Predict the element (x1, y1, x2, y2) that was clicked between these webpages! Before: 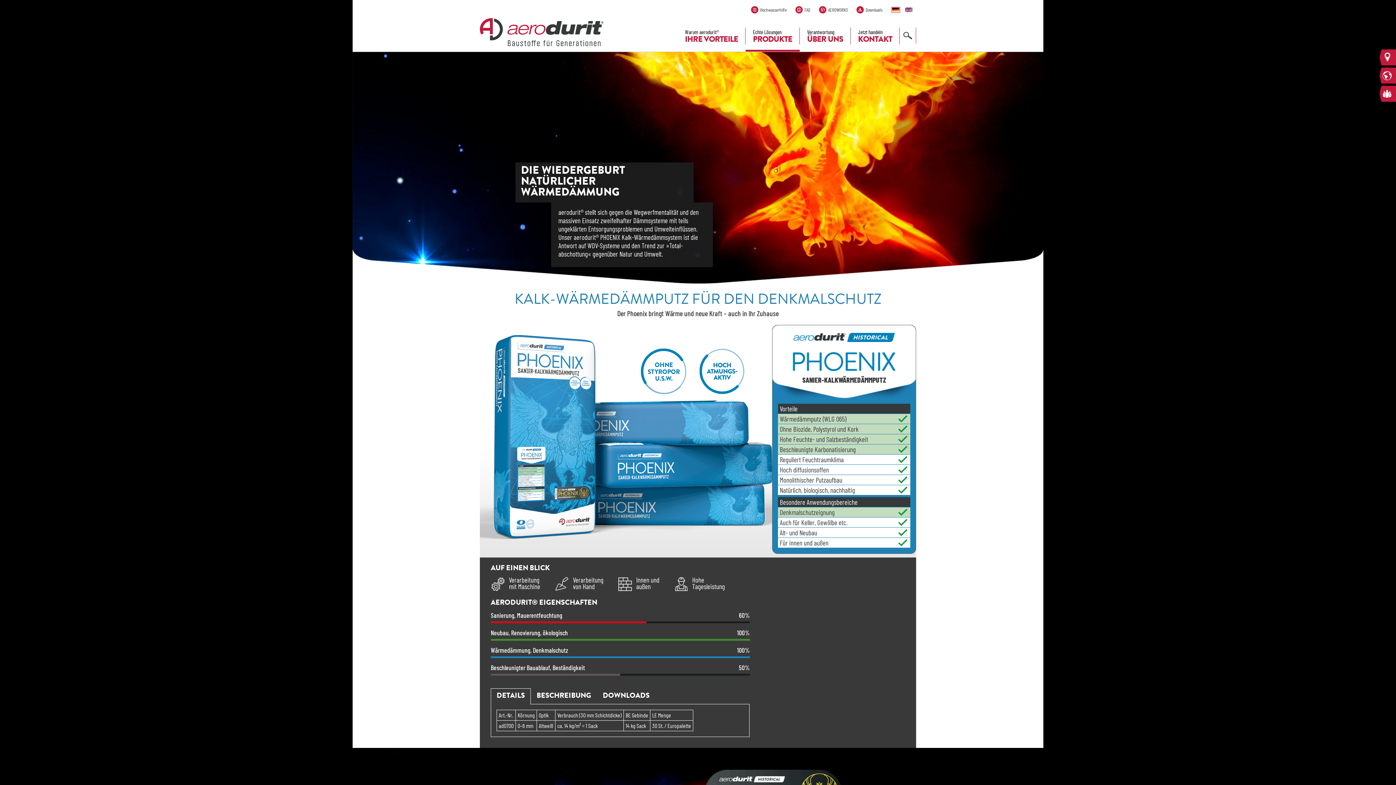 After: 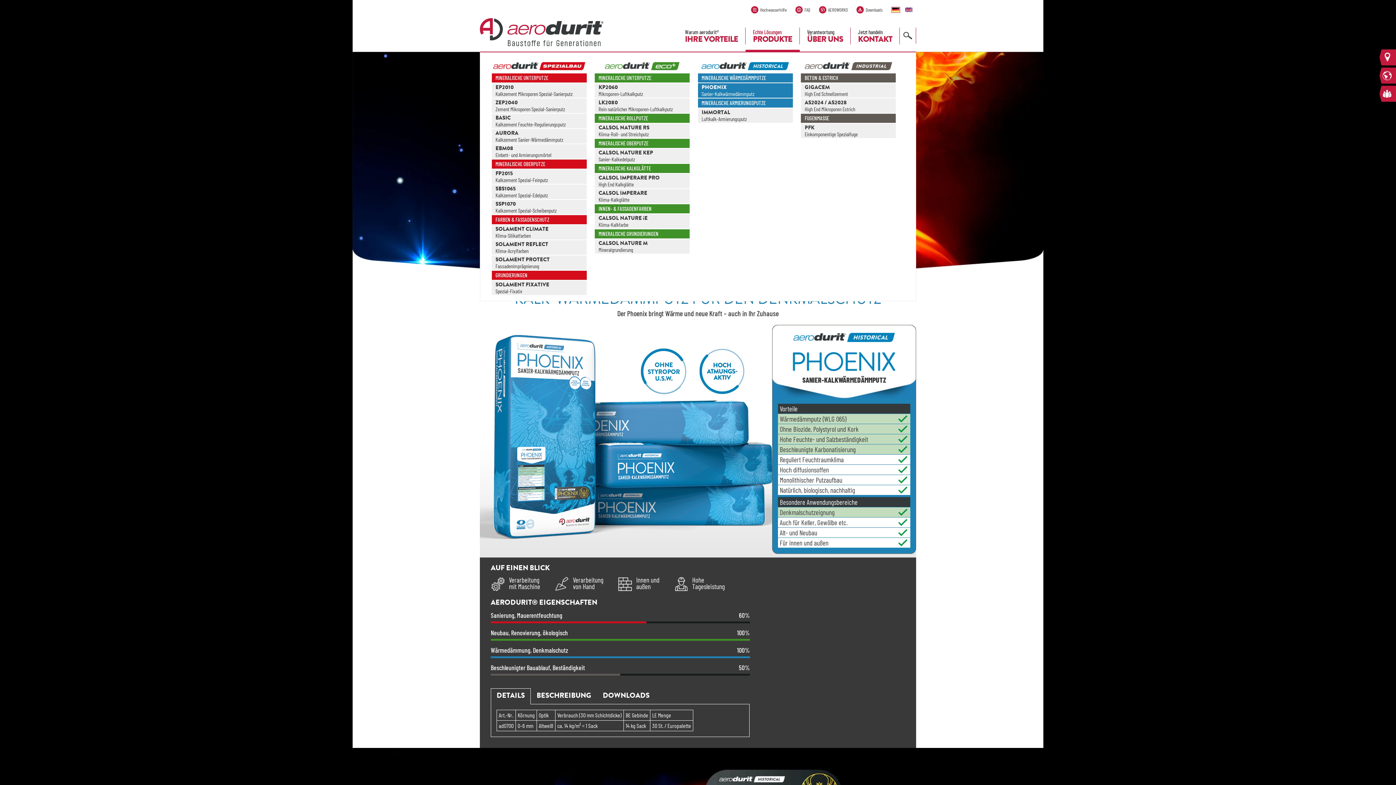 Action: label: Echte Lösungen
PRODUKTE bbox: (745, 27, 800, 44)